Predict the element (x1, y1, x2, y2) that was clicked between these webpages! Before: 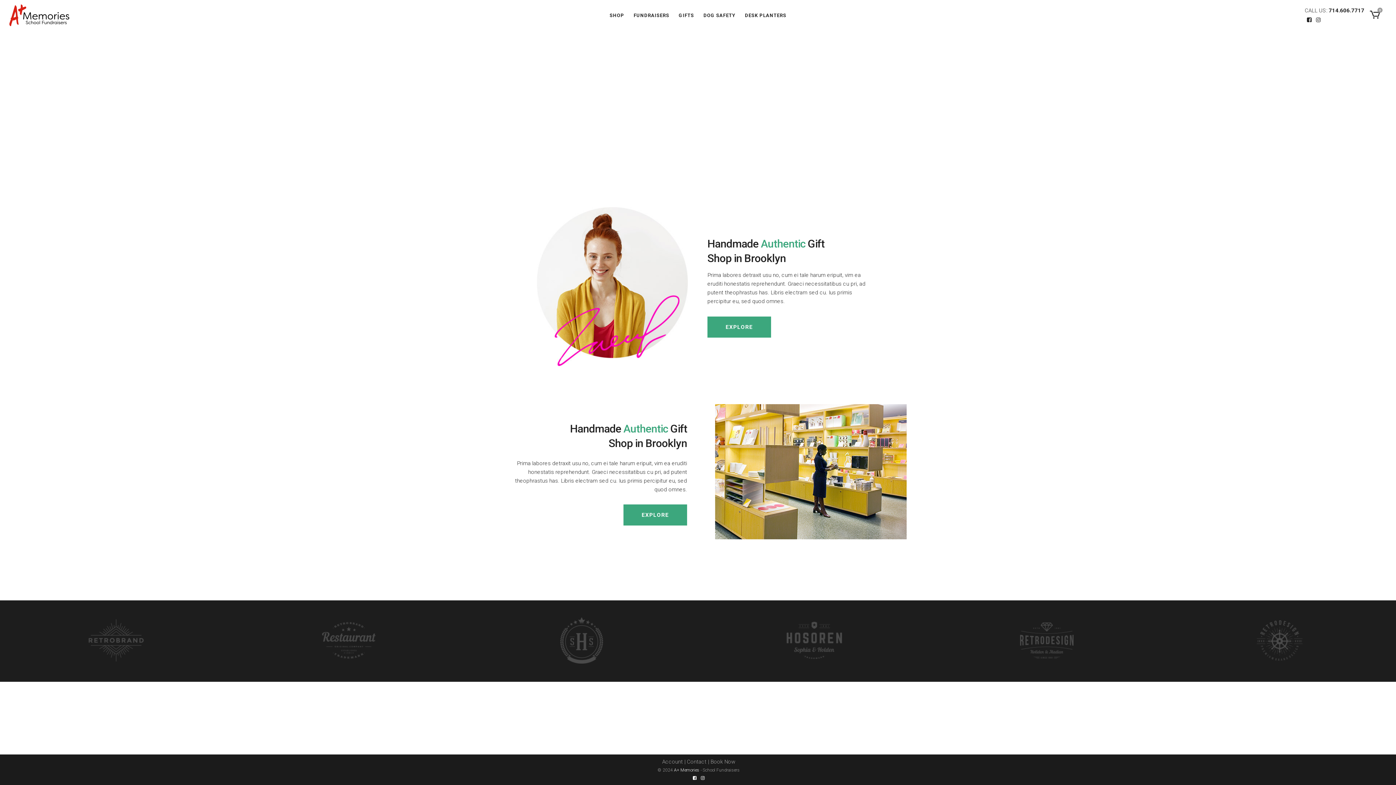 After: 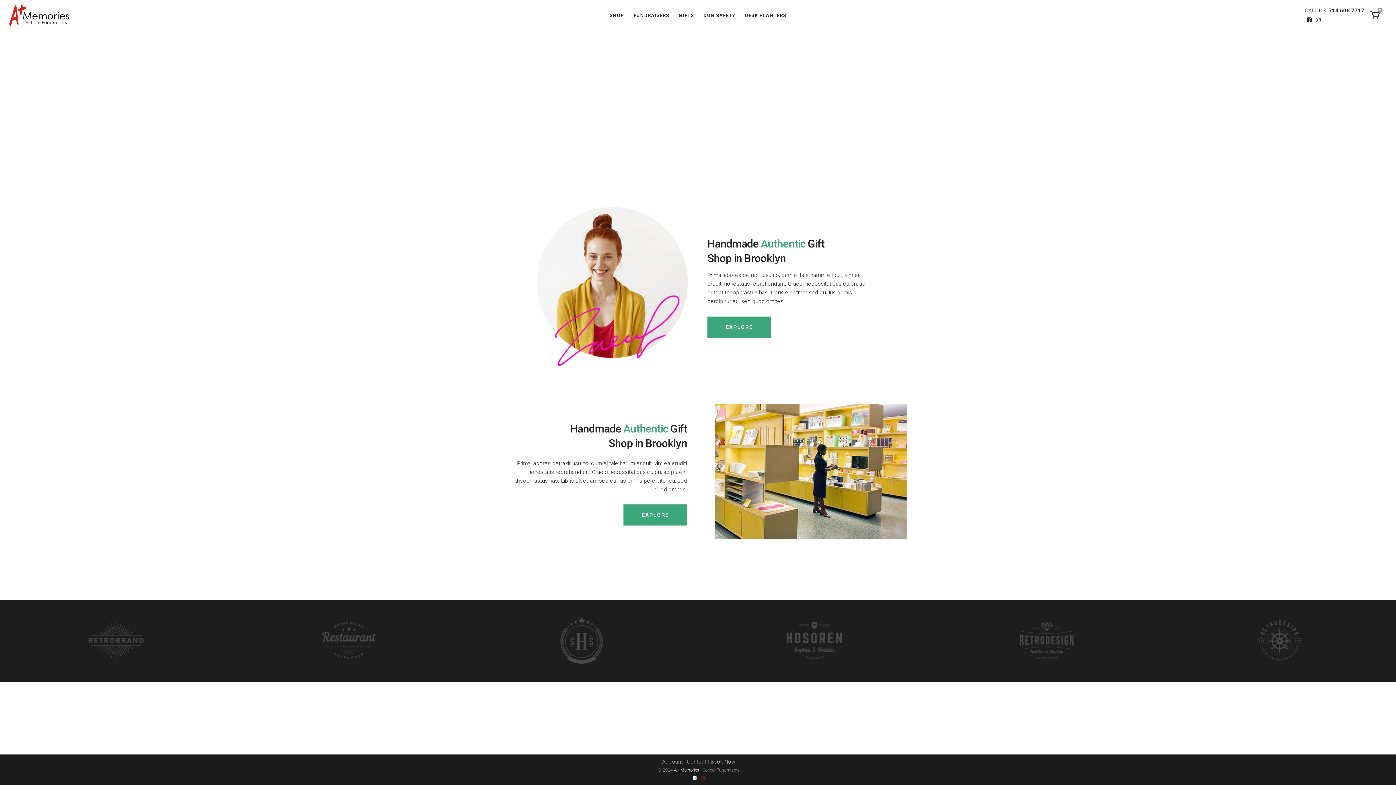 Action: bbox: (701, 776, 704, 781)